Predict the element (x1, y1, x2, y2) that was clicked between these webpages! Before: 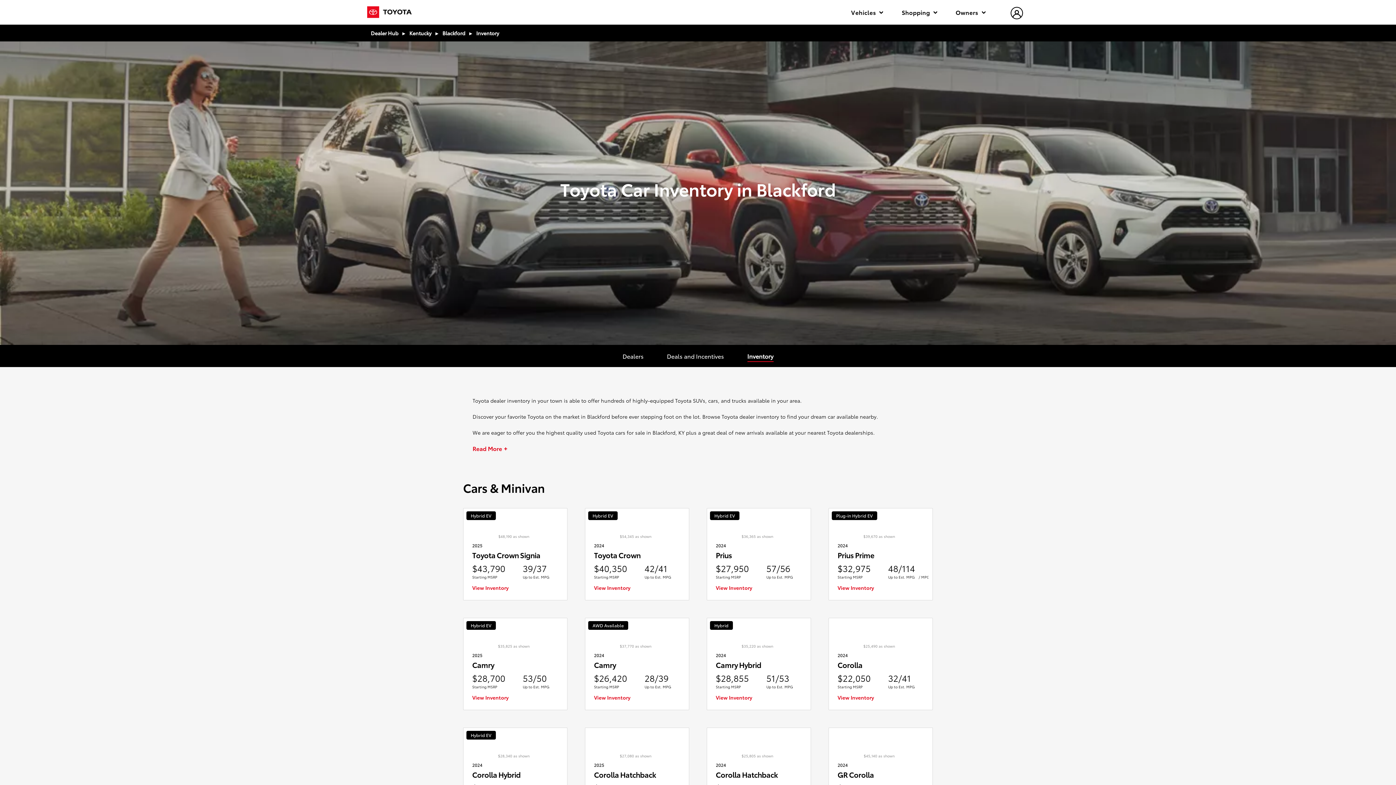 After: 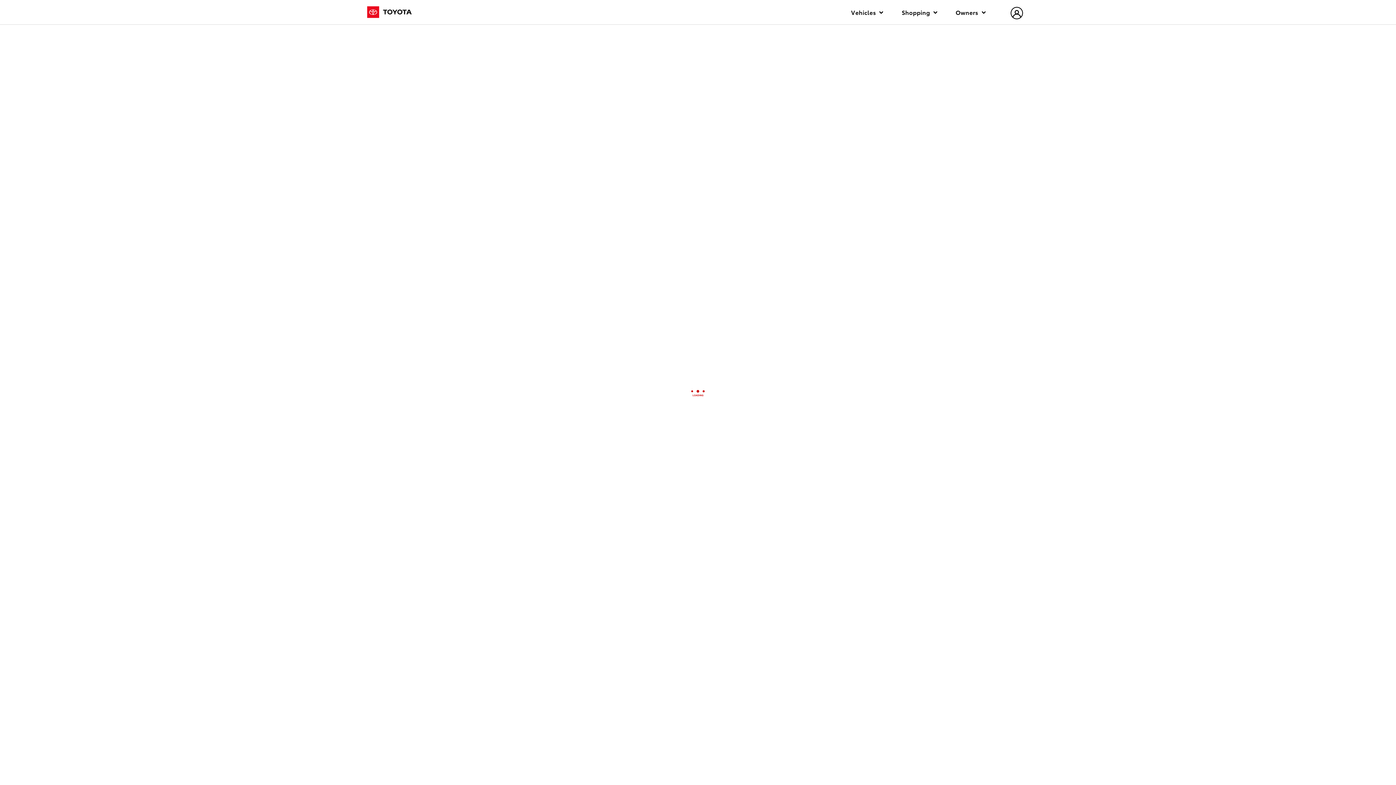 Action: label: View Inventory 2025 Camry bbox: (472, 694, 508, 701)